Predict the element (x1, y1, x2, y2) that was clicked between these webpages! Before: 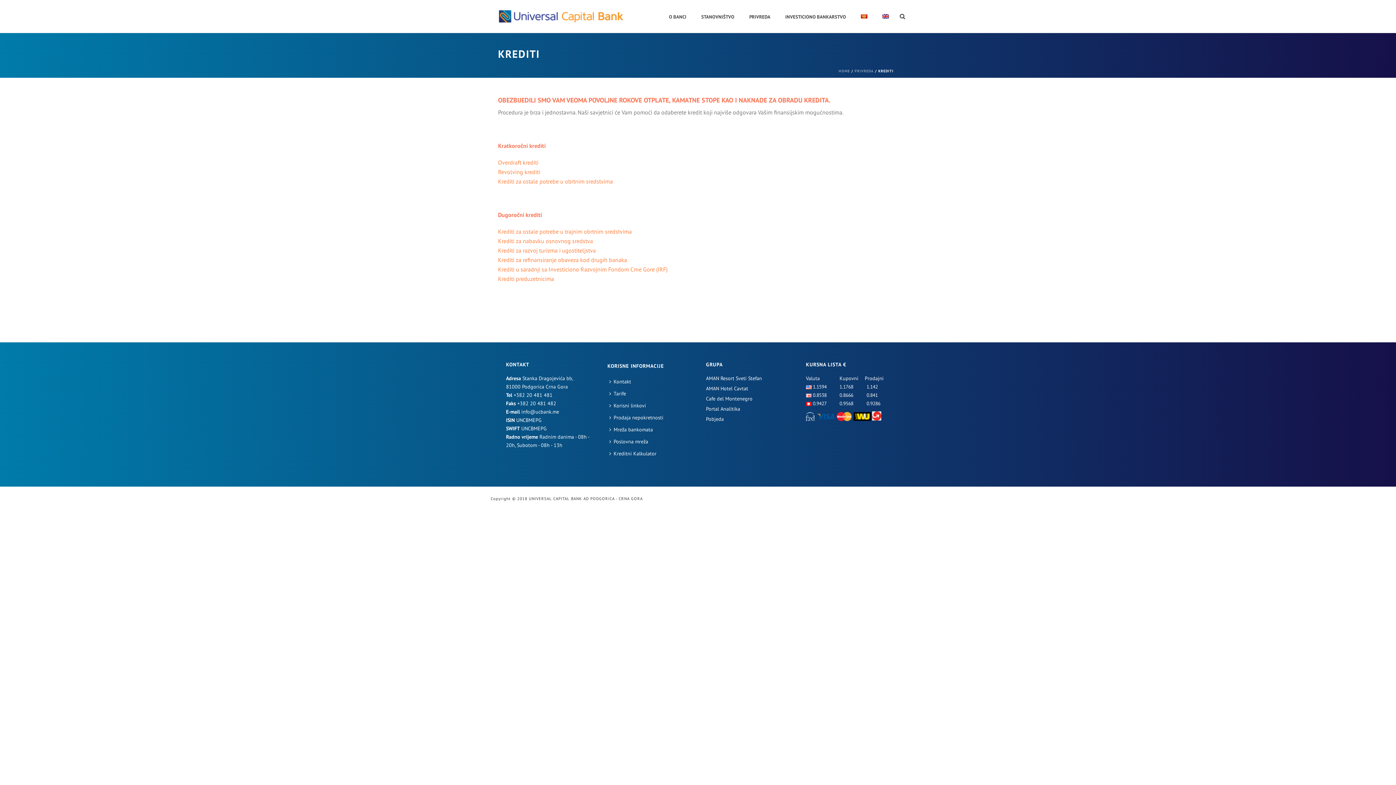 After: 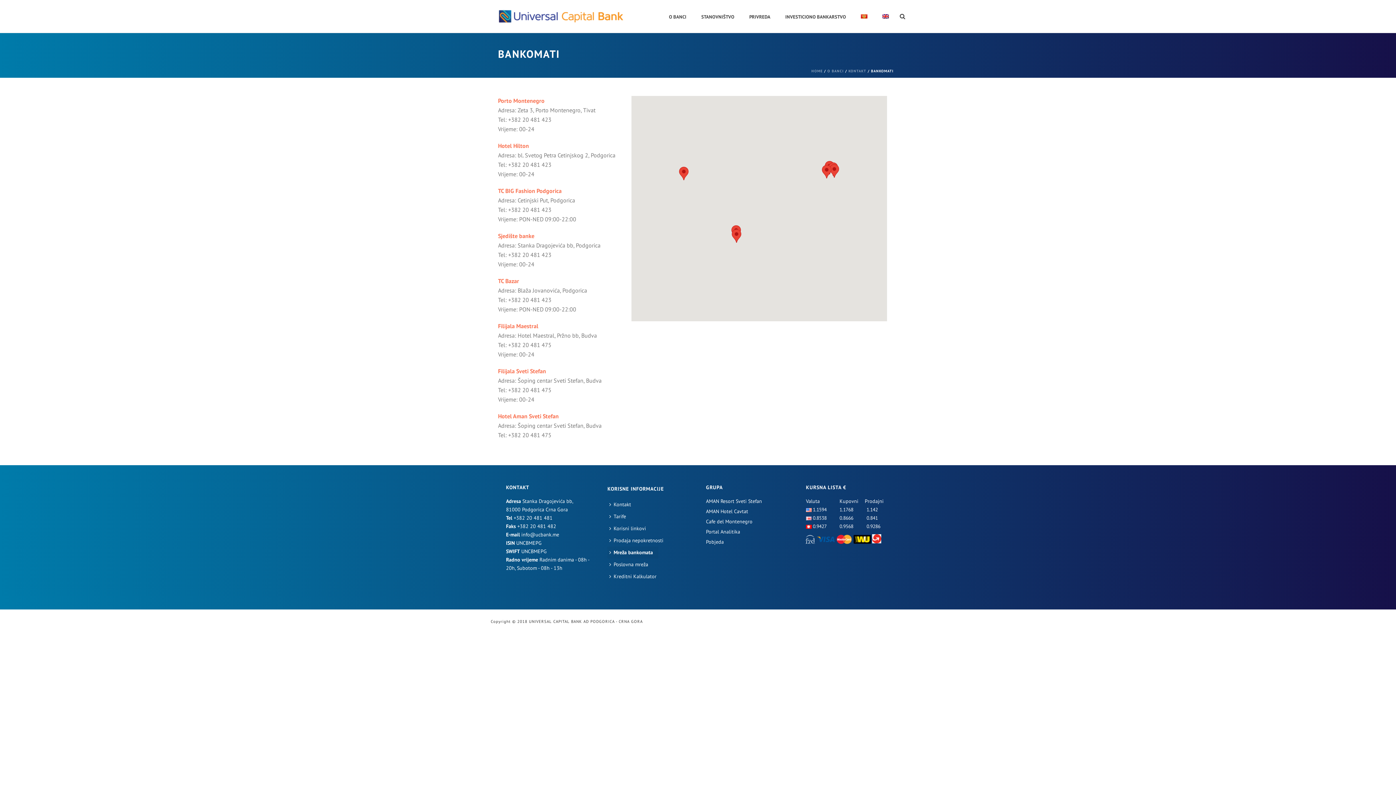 Action: label: Mreža bankomata bbox: (607, 424, 658, 436)